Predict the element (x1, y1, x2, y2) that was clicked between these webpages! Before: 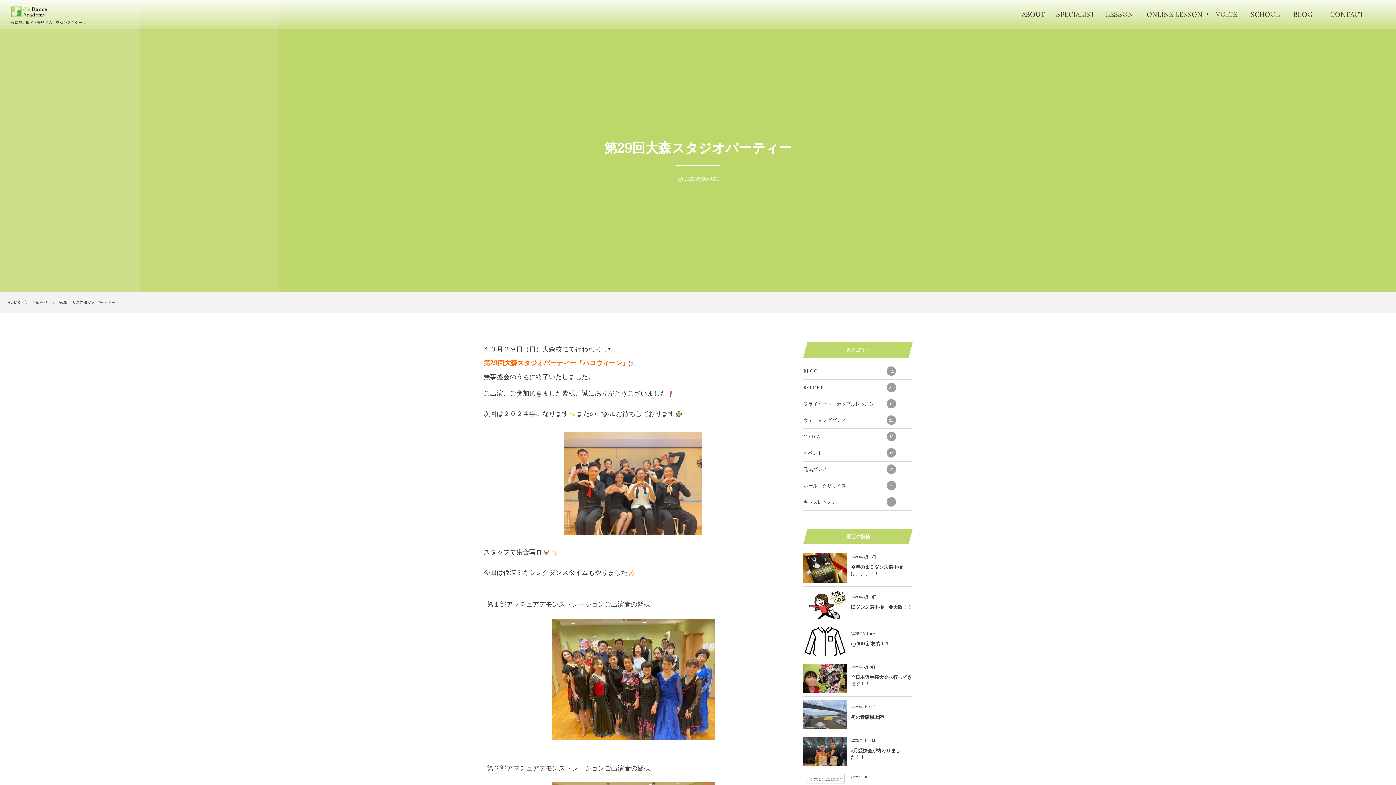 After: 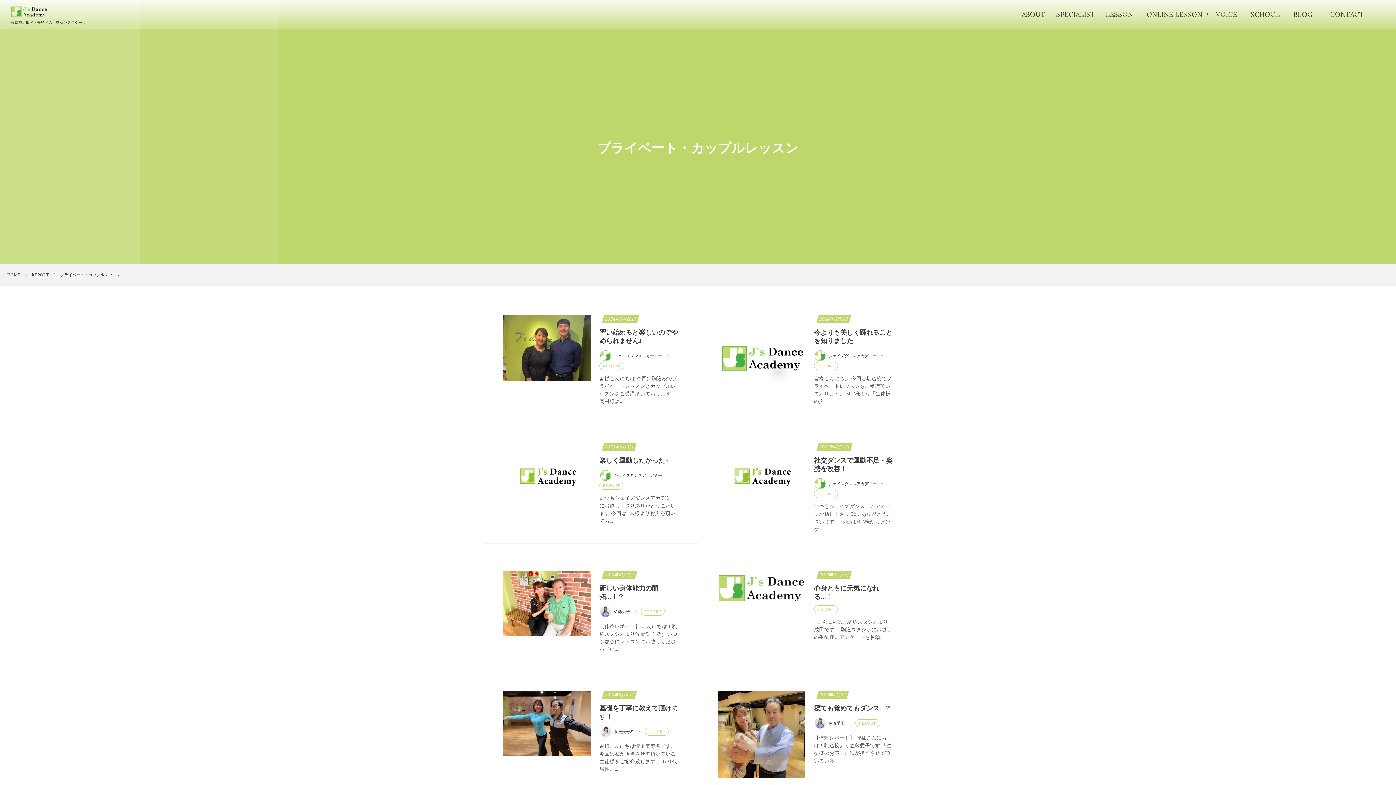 Action: bbox: (803, 396, 912, 412) label: プライベート・カップルレッスン
44